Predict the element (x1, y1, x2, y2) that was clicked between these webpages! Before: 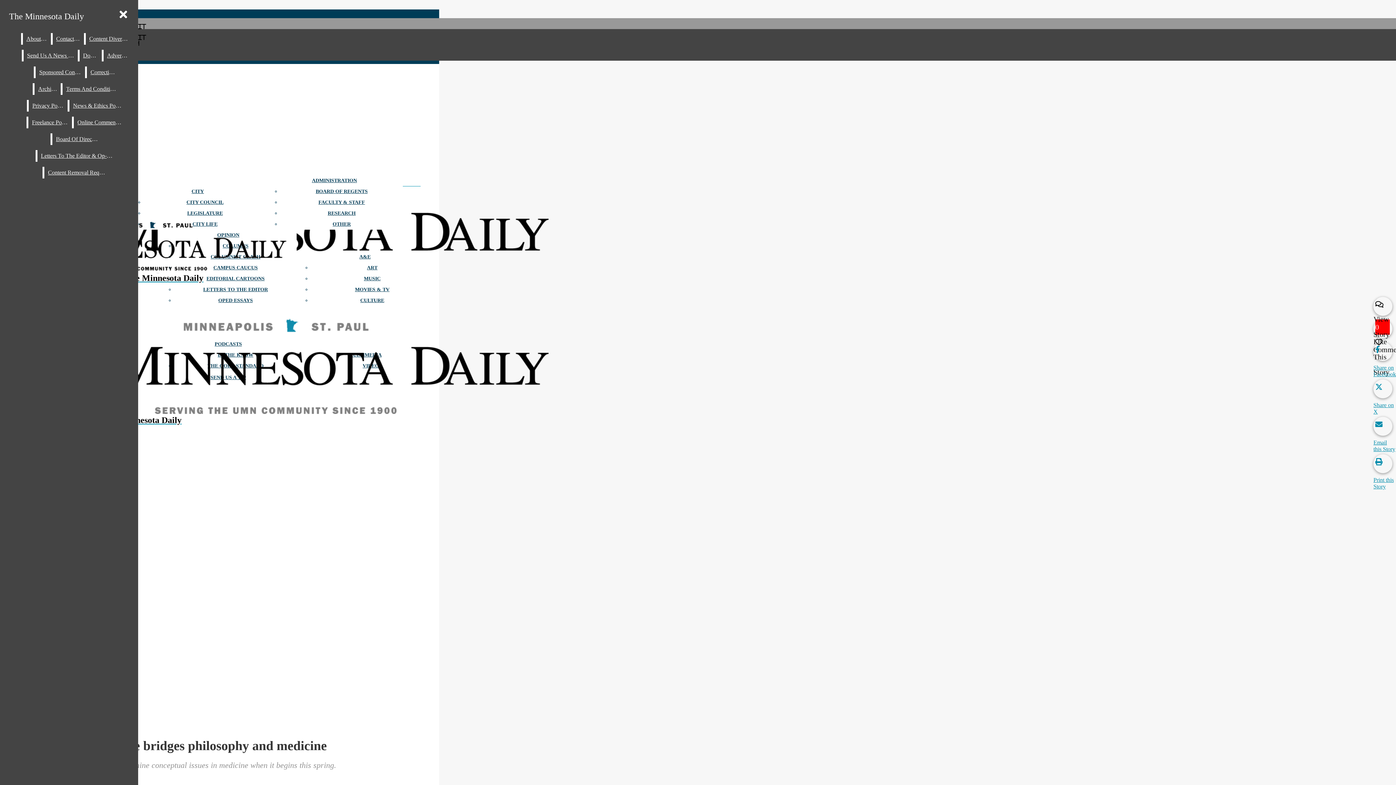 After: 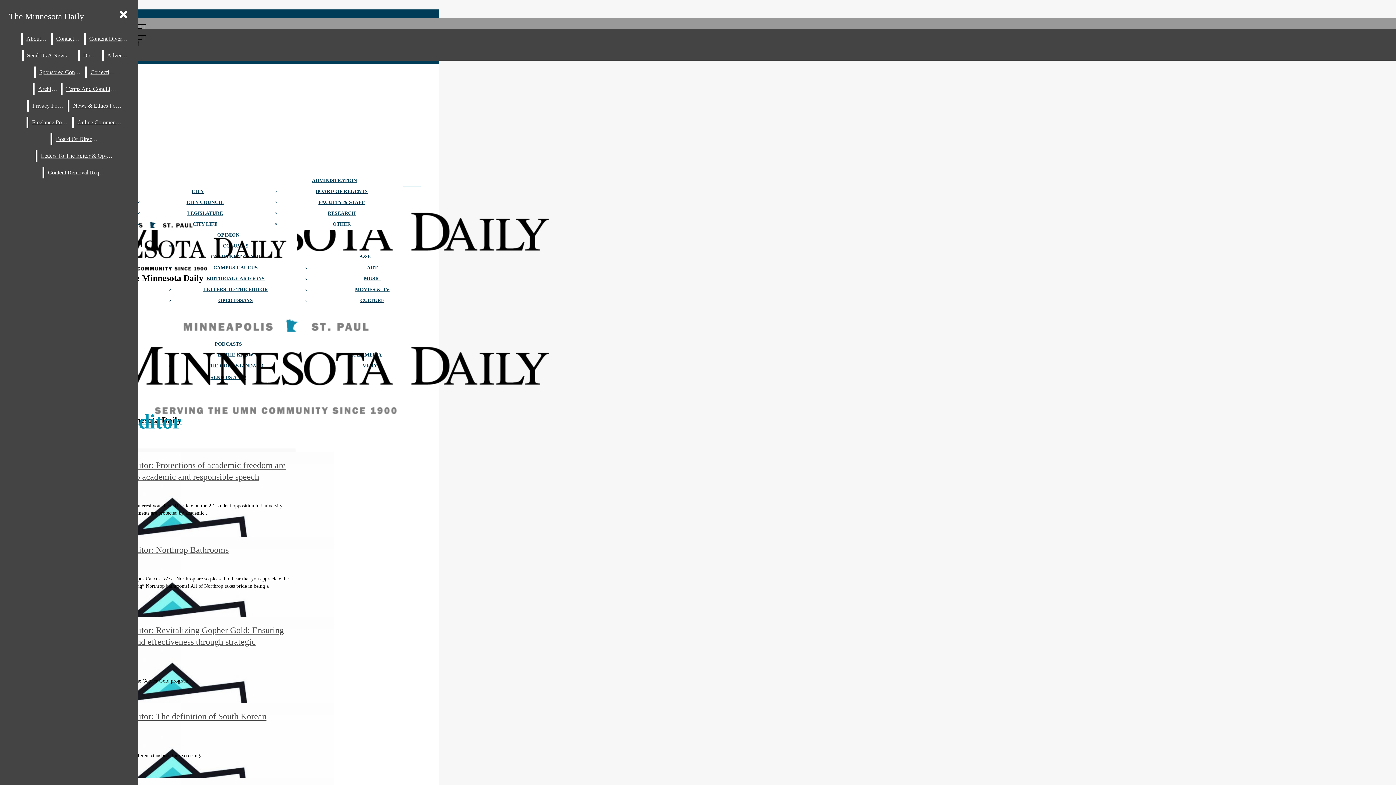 Action: bbox: (203, 286, 268, 292) label: LETTERS TO THE EDITOR